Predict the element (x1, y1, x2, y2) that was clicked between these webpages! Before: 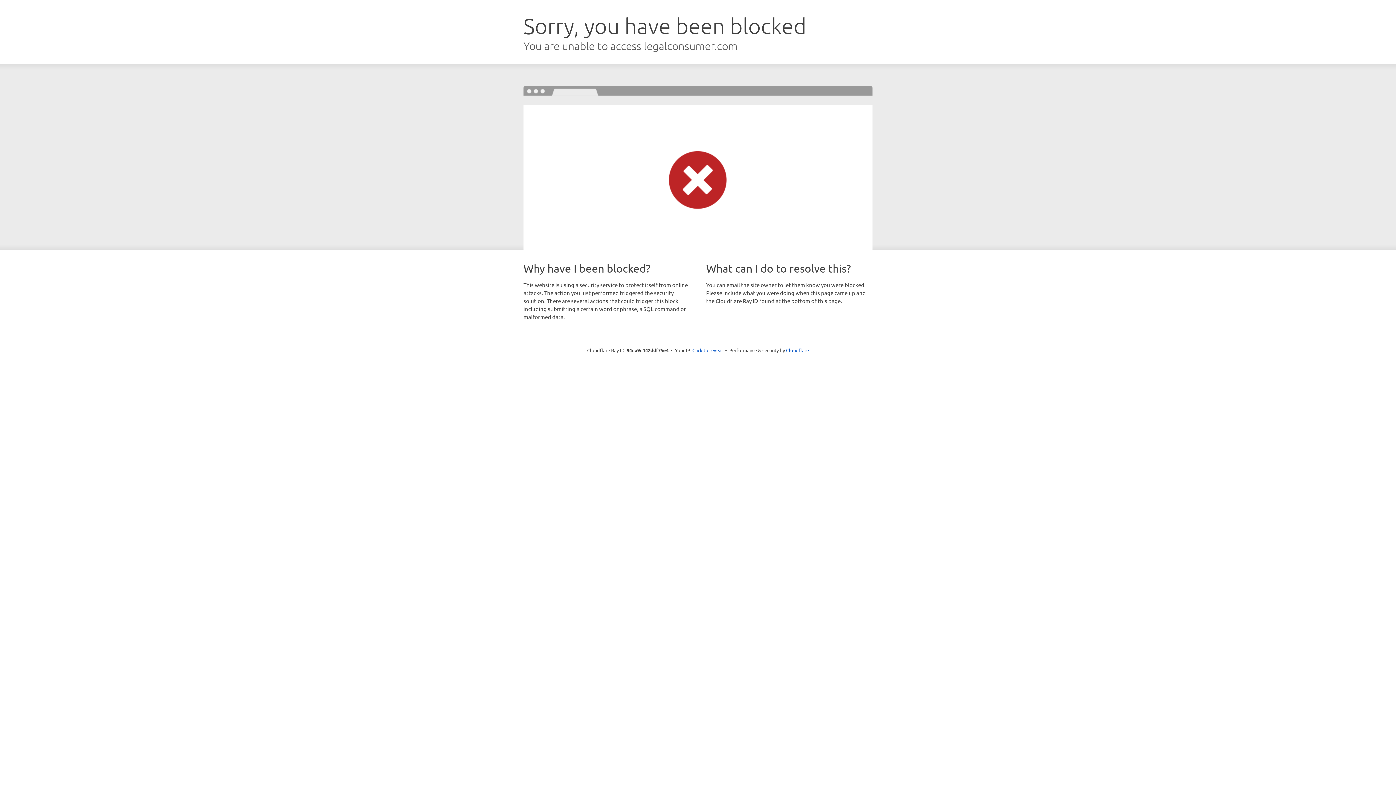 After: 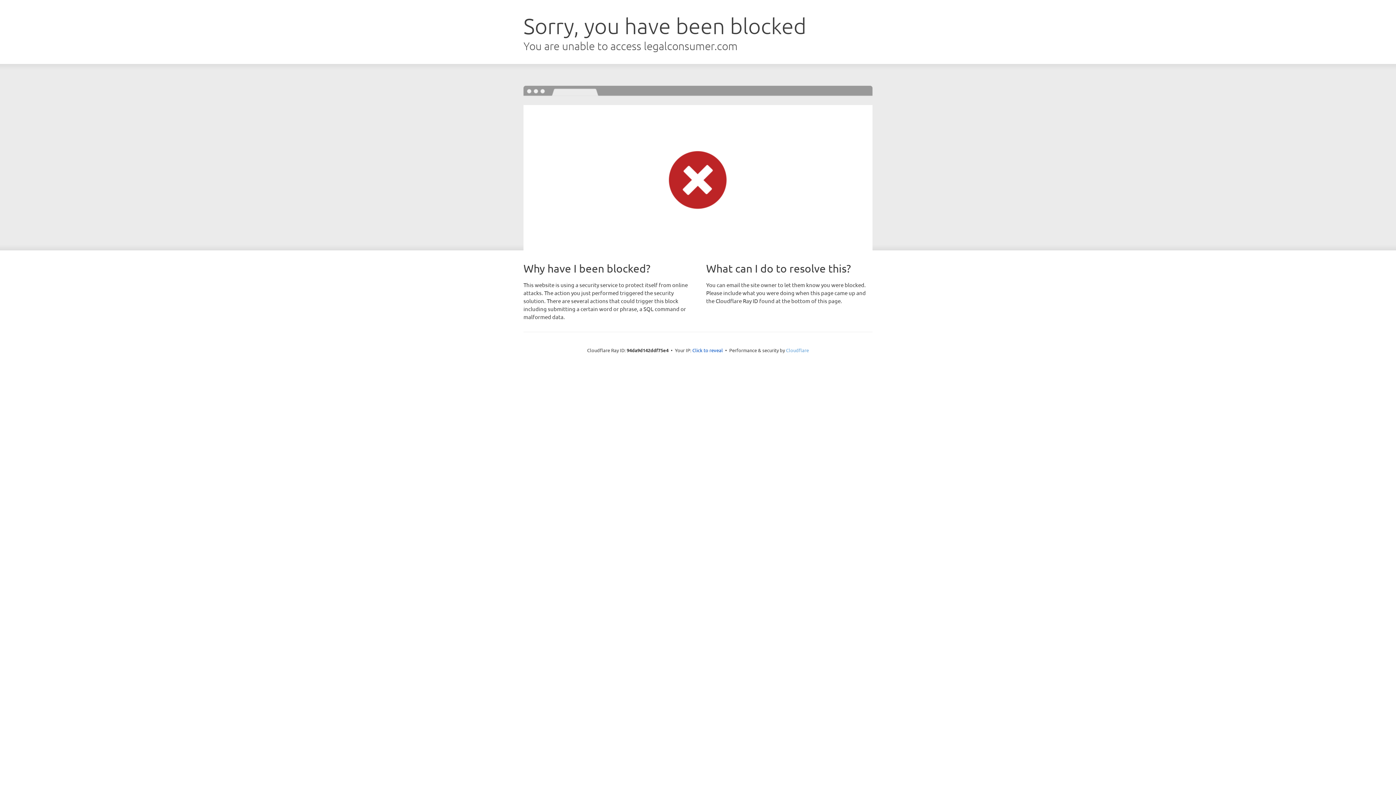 Action: bbox: (786, 347, 809, 353) label: Cloudflare